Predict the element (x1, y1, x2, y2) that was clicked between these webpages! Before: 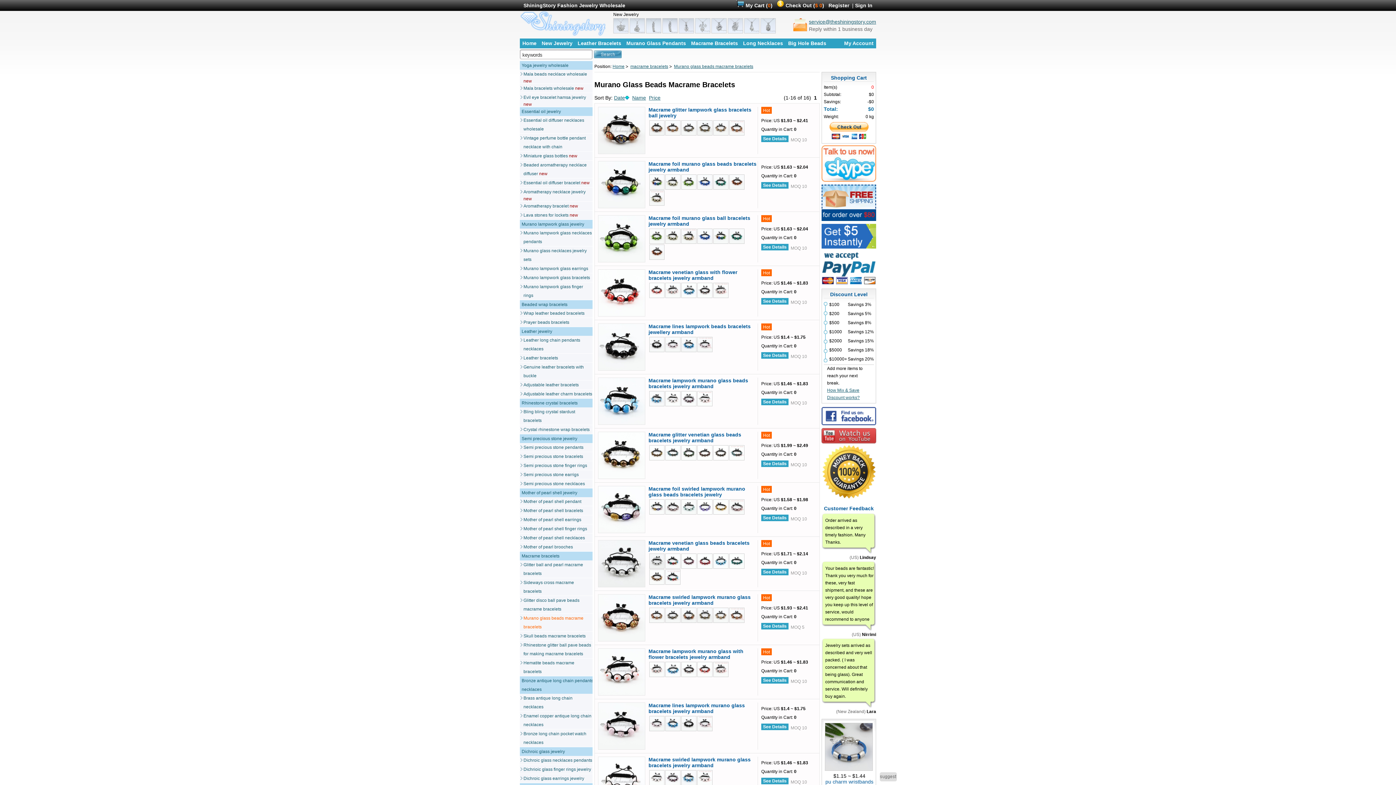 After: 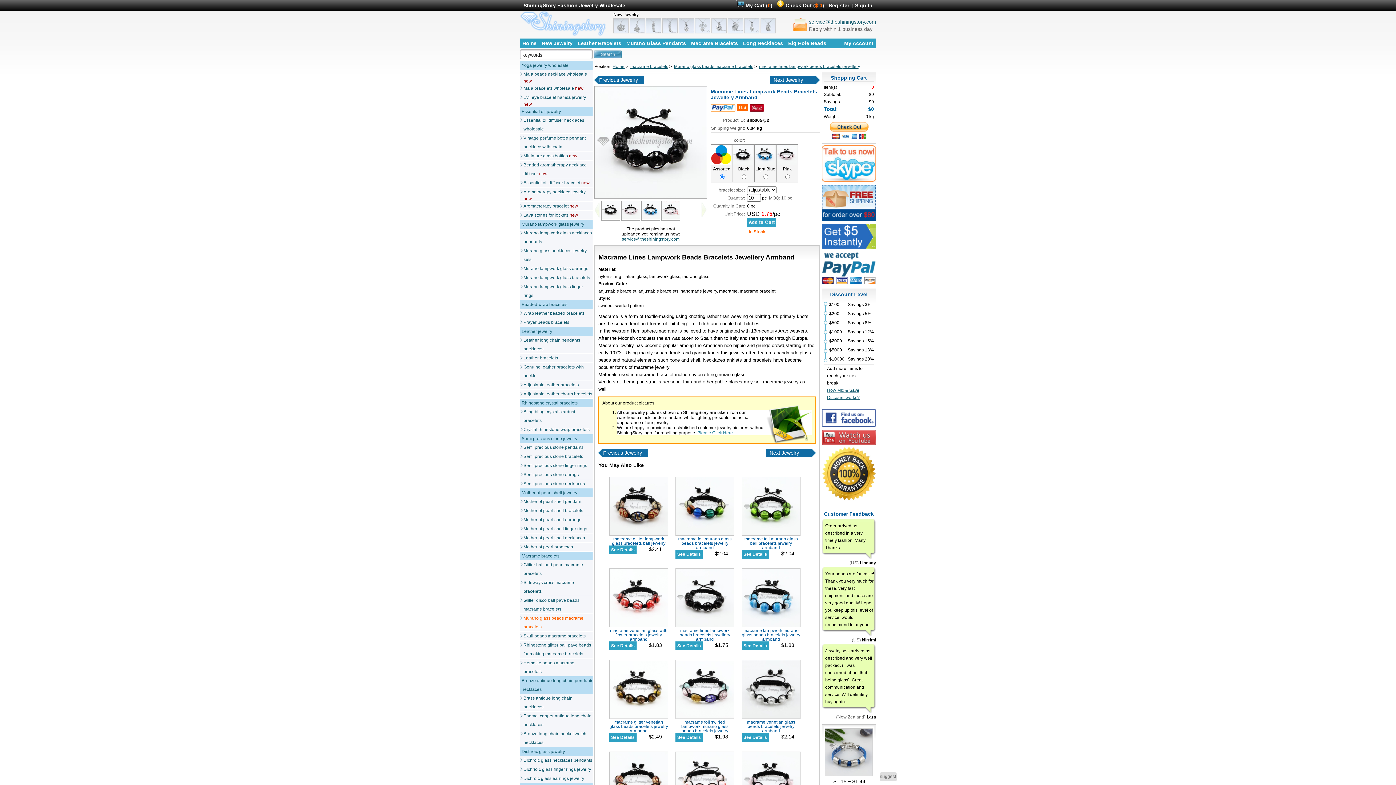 Action: bbox: (681, 347, 696, 353)